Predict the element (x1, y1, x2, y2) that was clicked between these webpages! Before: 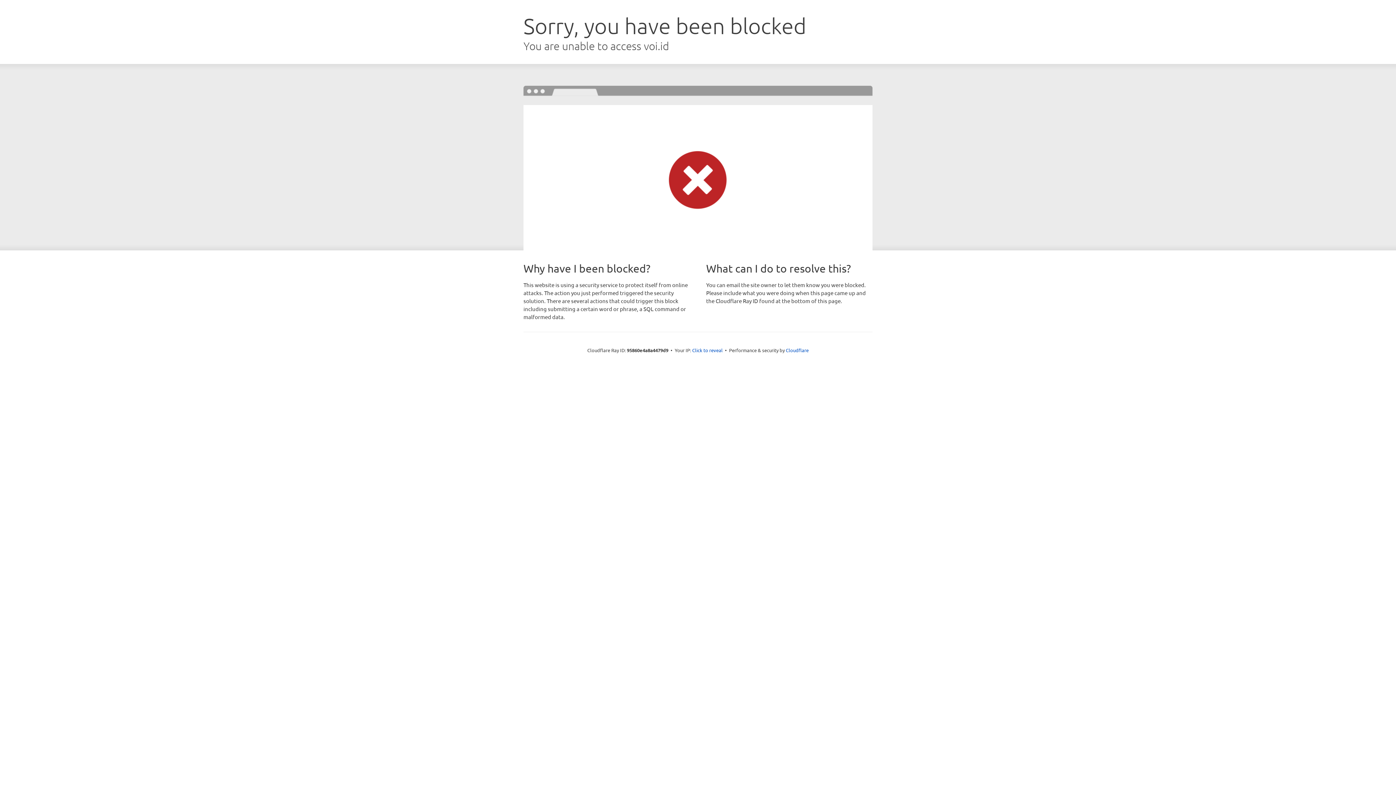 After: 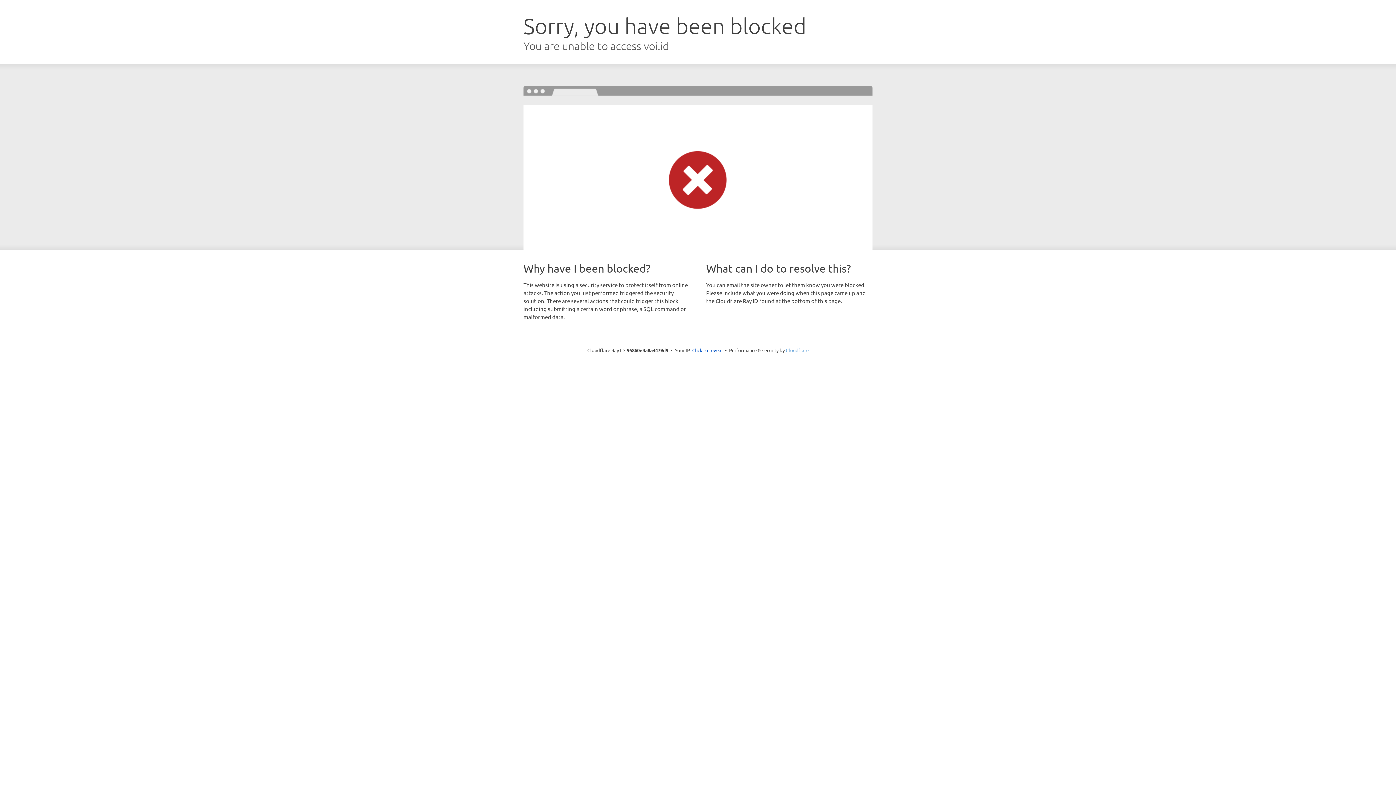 Action: bbox: (786, 347, 808, 353) label: Cloudflare